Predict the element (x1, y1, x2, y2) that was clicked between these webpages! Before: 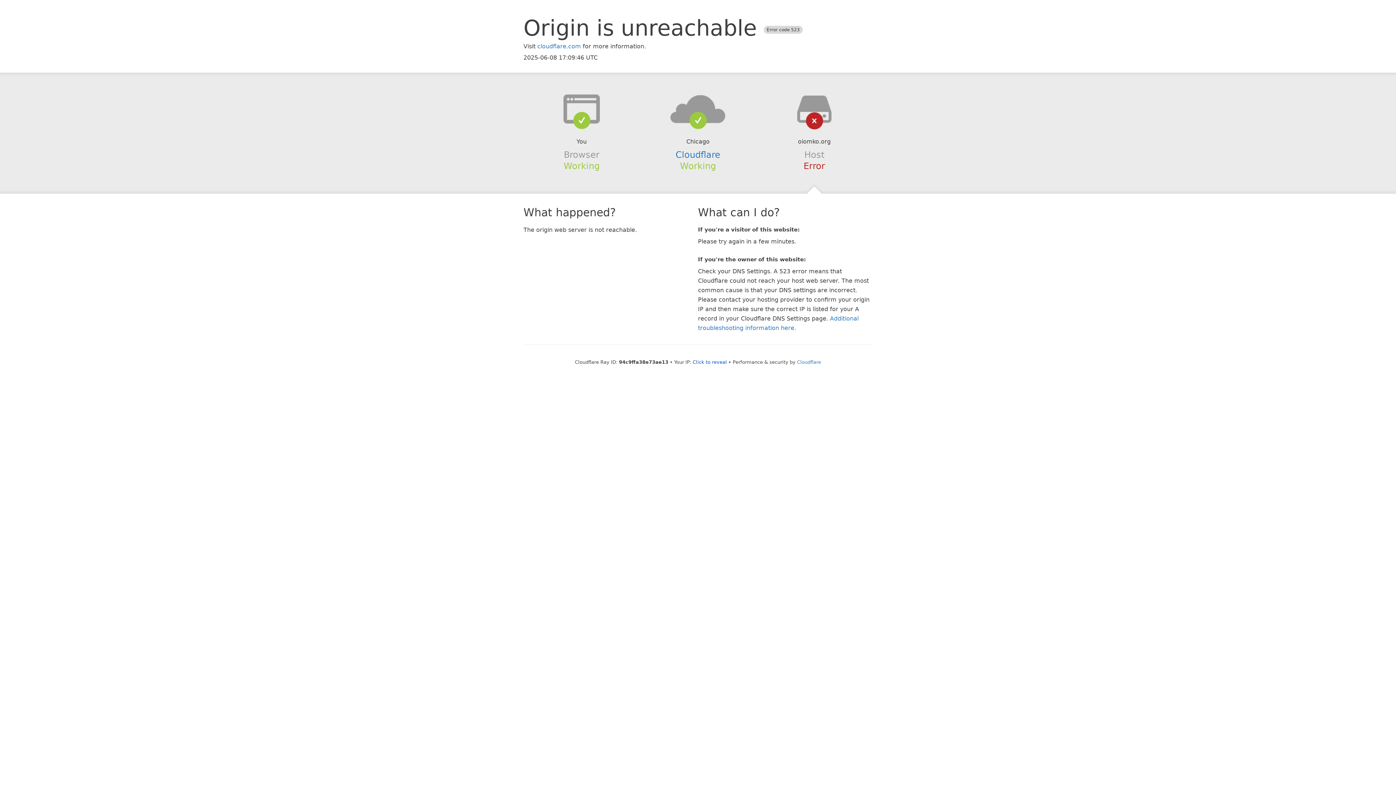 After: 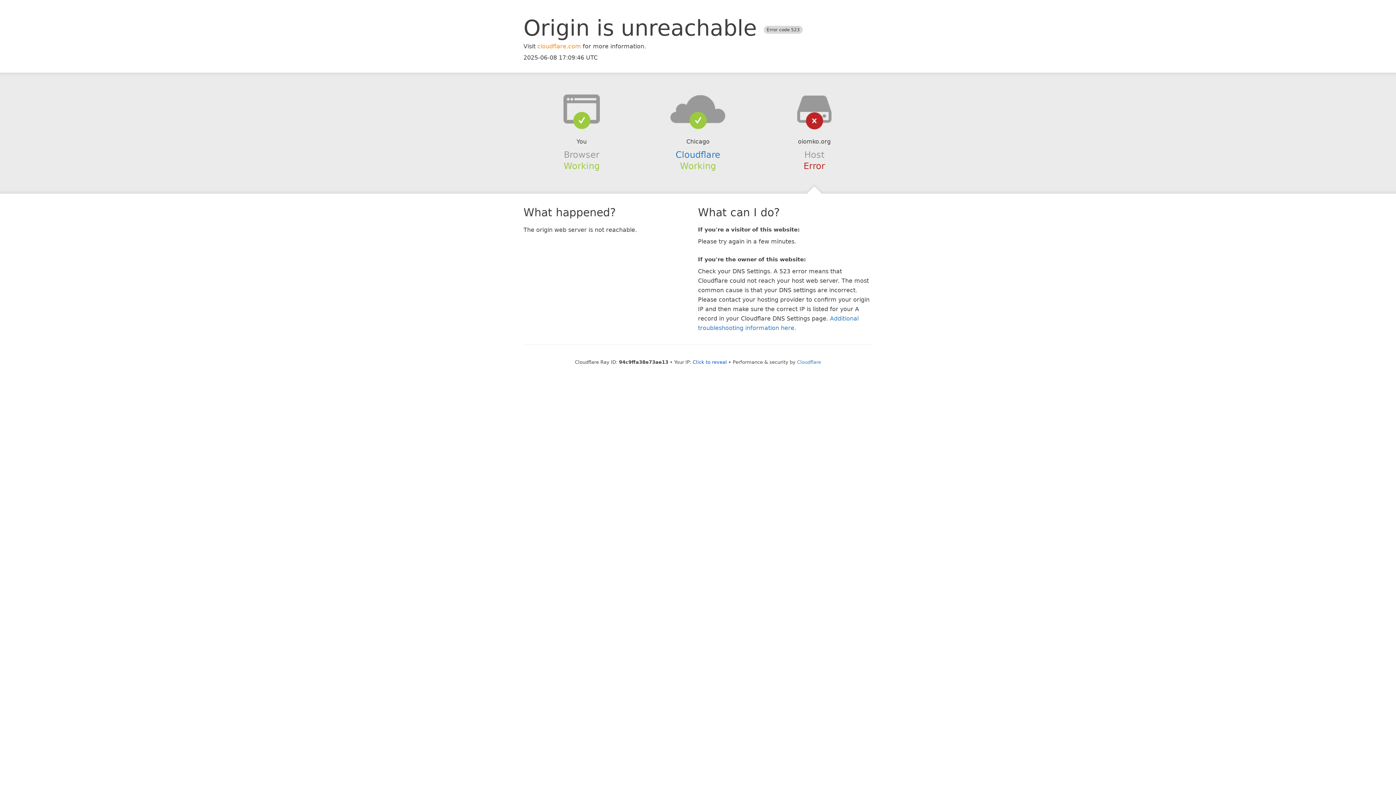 Action: bbox: (537, 42, 581, 49) label: cloudflare.com